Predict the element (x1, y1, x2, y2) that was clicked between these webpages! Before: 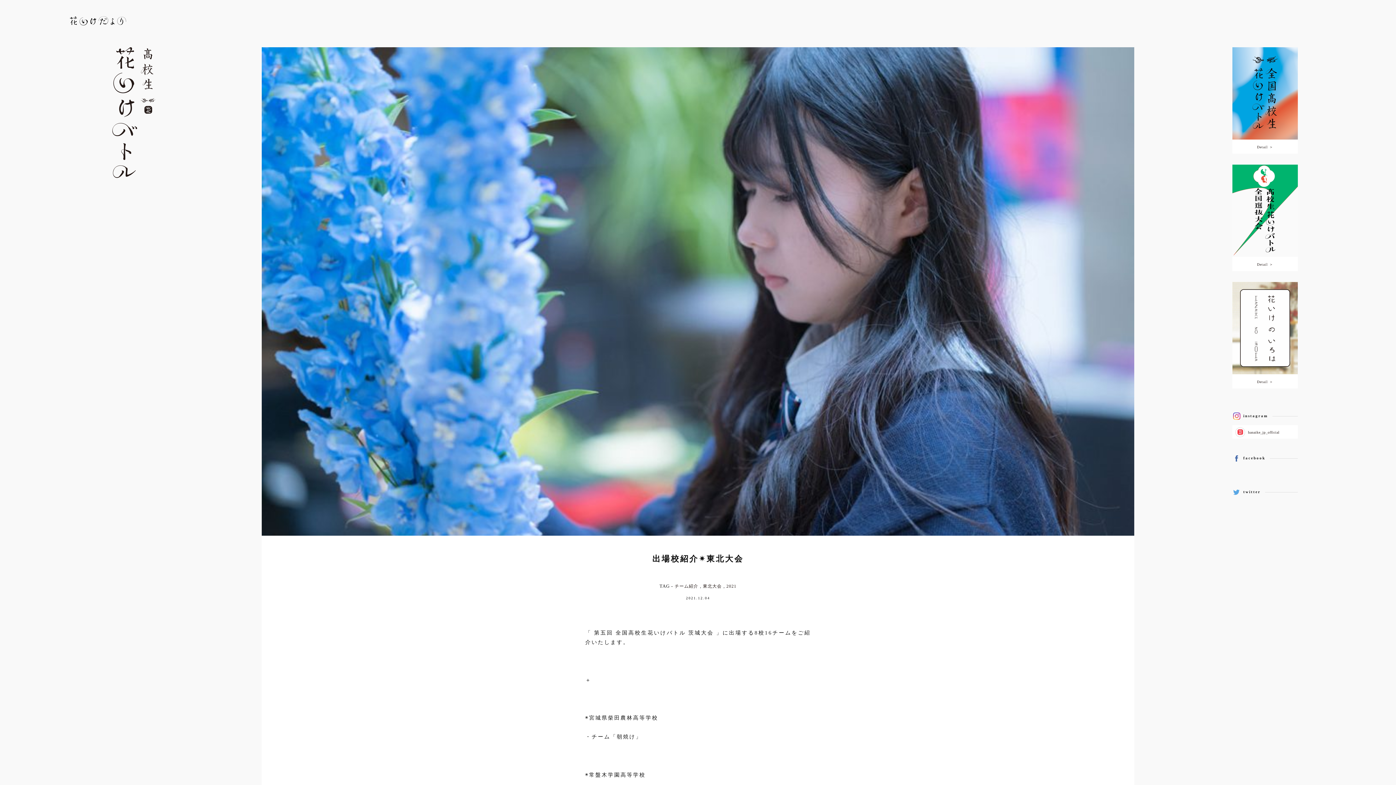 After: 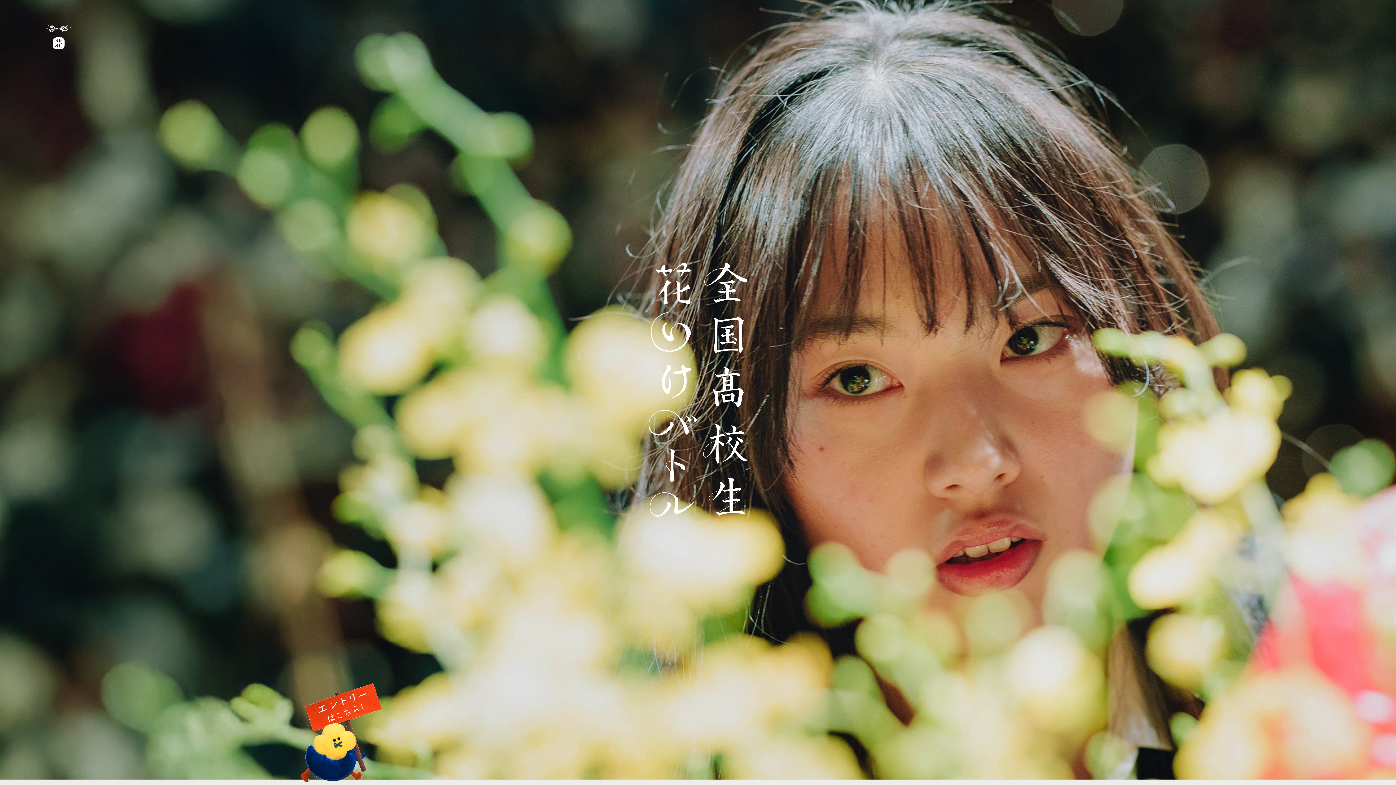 Action: label: Detail ＞ bbox: (1232, 47, 1298, 153)